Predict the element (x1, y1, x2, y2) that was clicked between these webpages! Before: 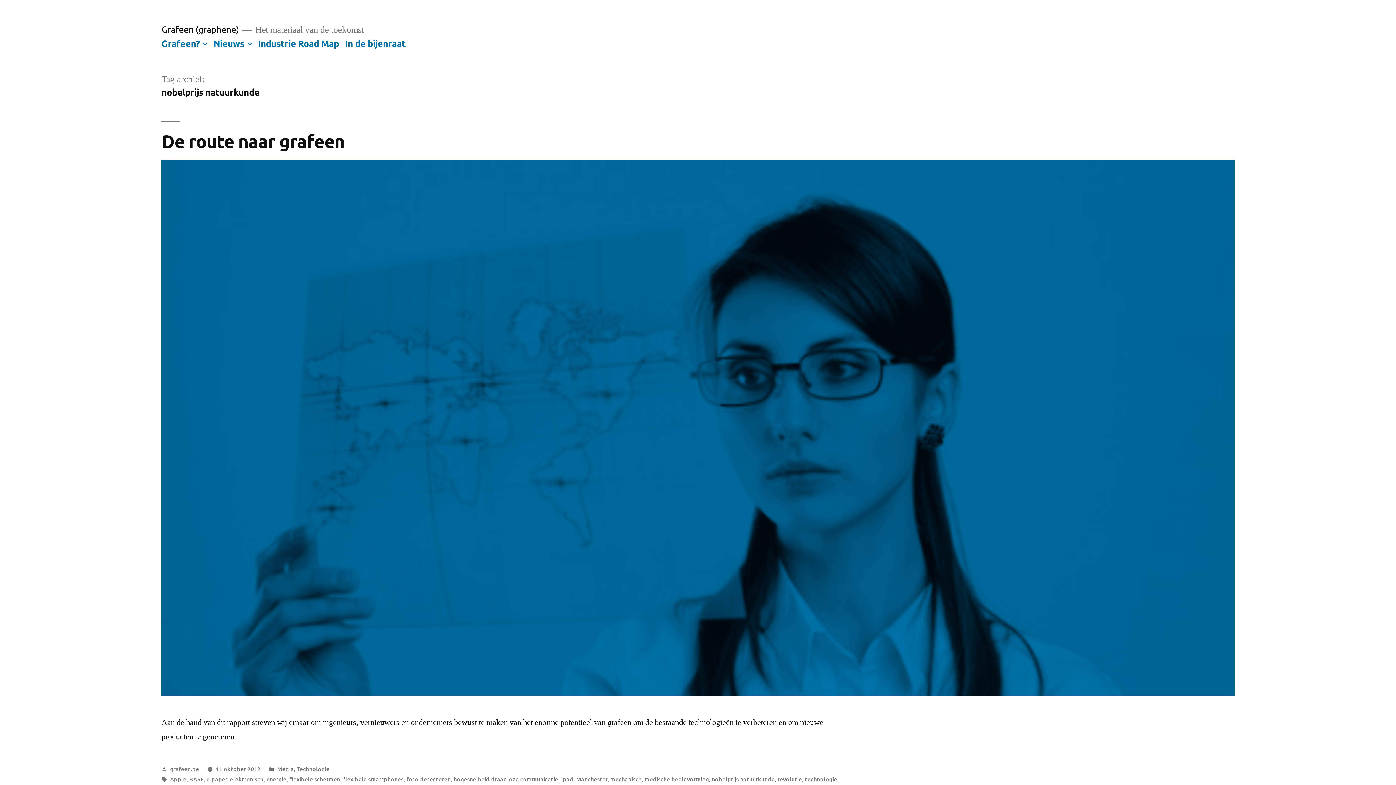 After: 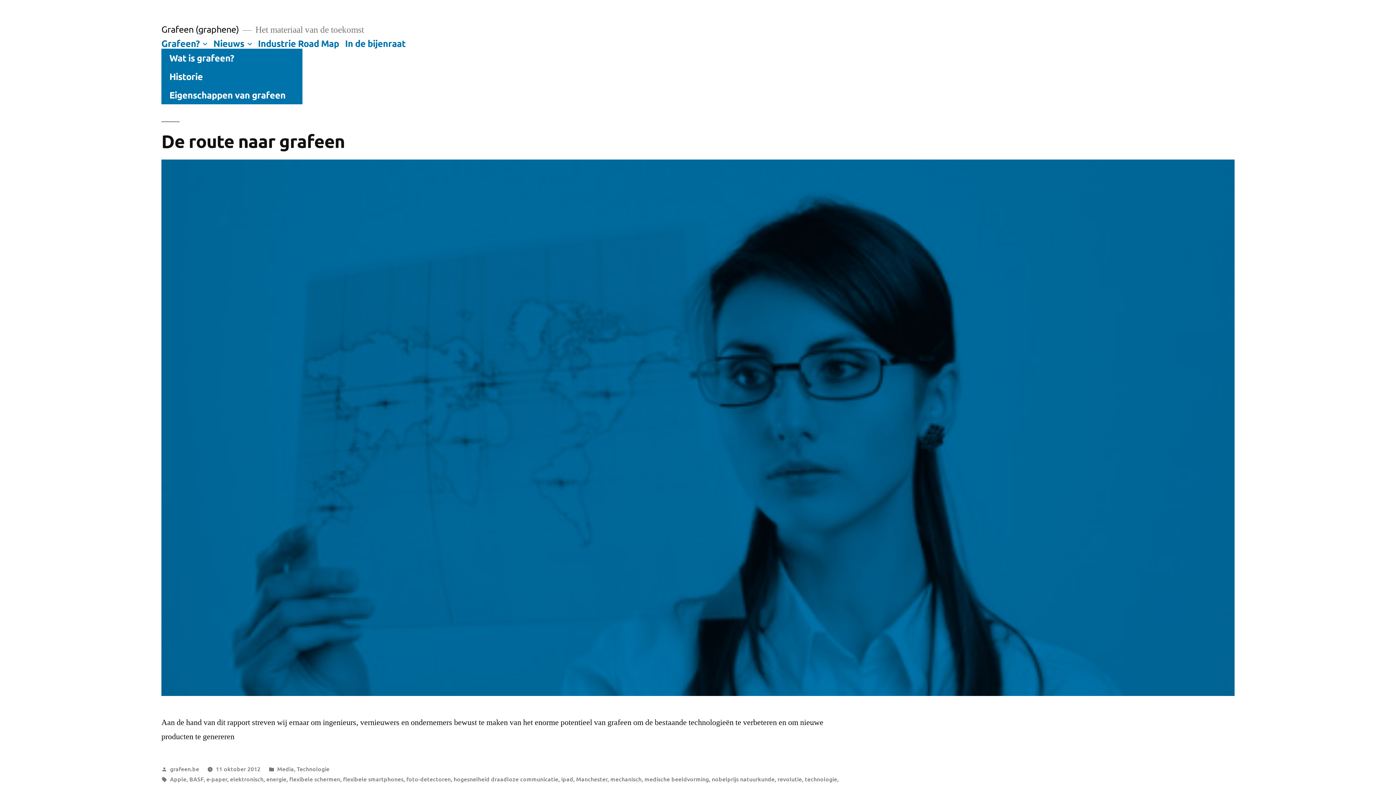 Action: bbox: (200, 38, 209, 48)